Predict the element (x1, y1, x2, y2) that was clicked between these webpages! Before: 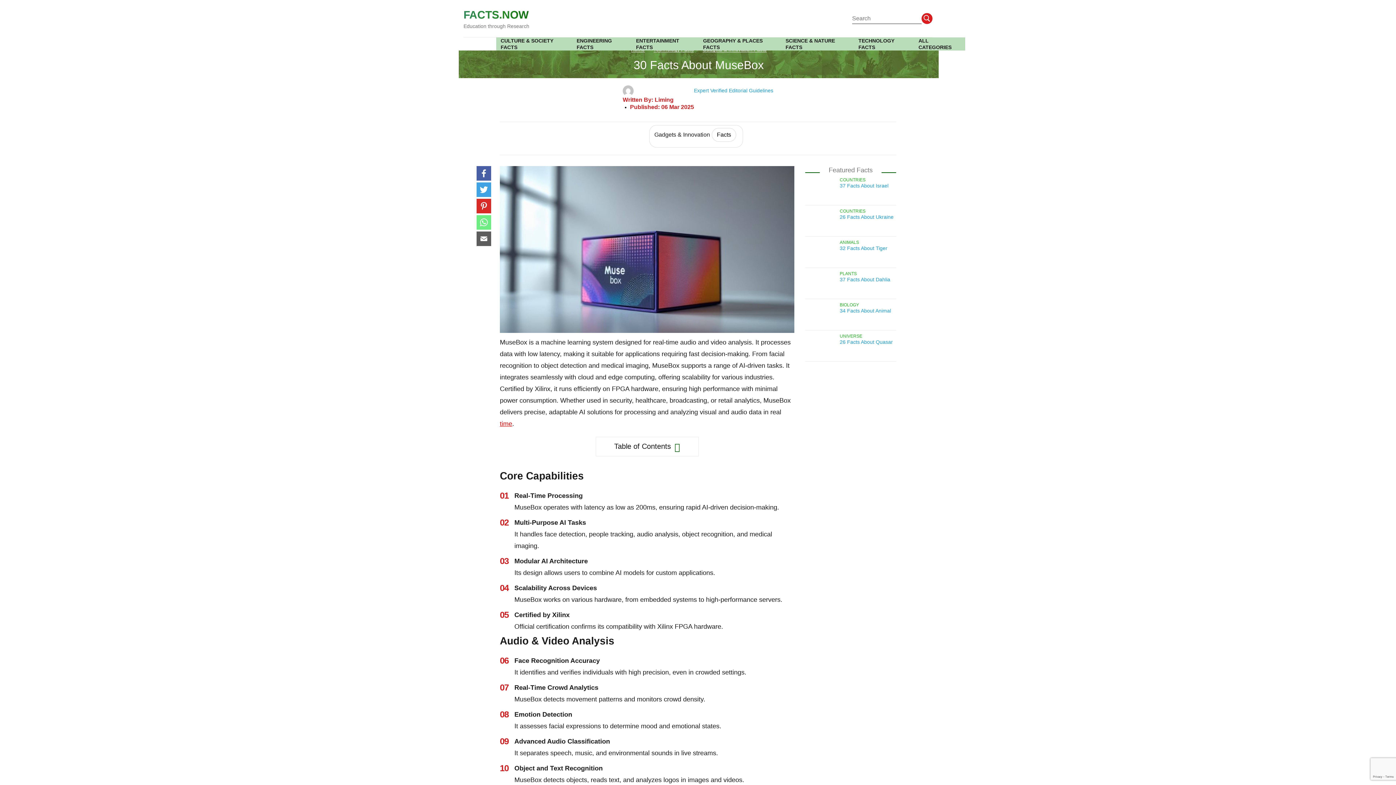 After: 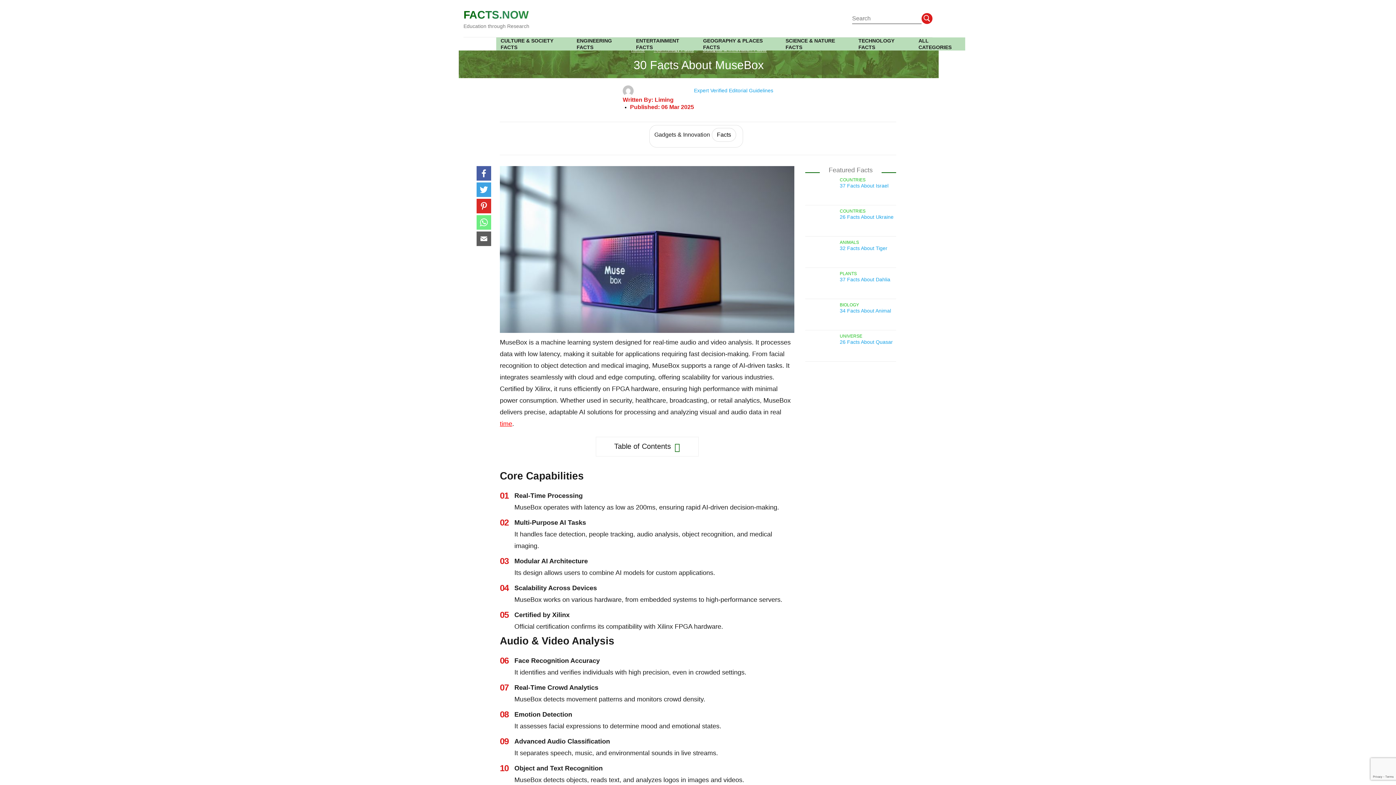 Action: bbox: (476, 215, 491, 229)